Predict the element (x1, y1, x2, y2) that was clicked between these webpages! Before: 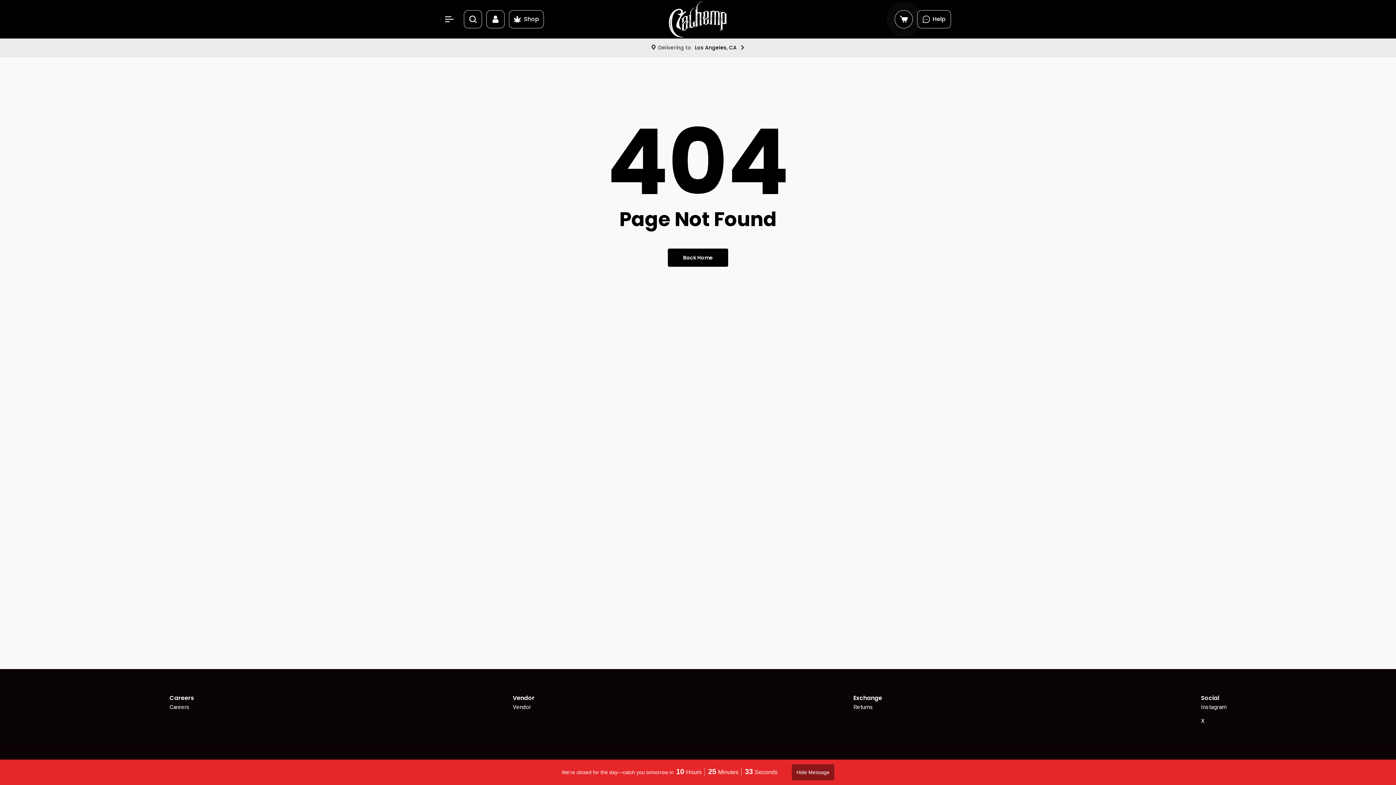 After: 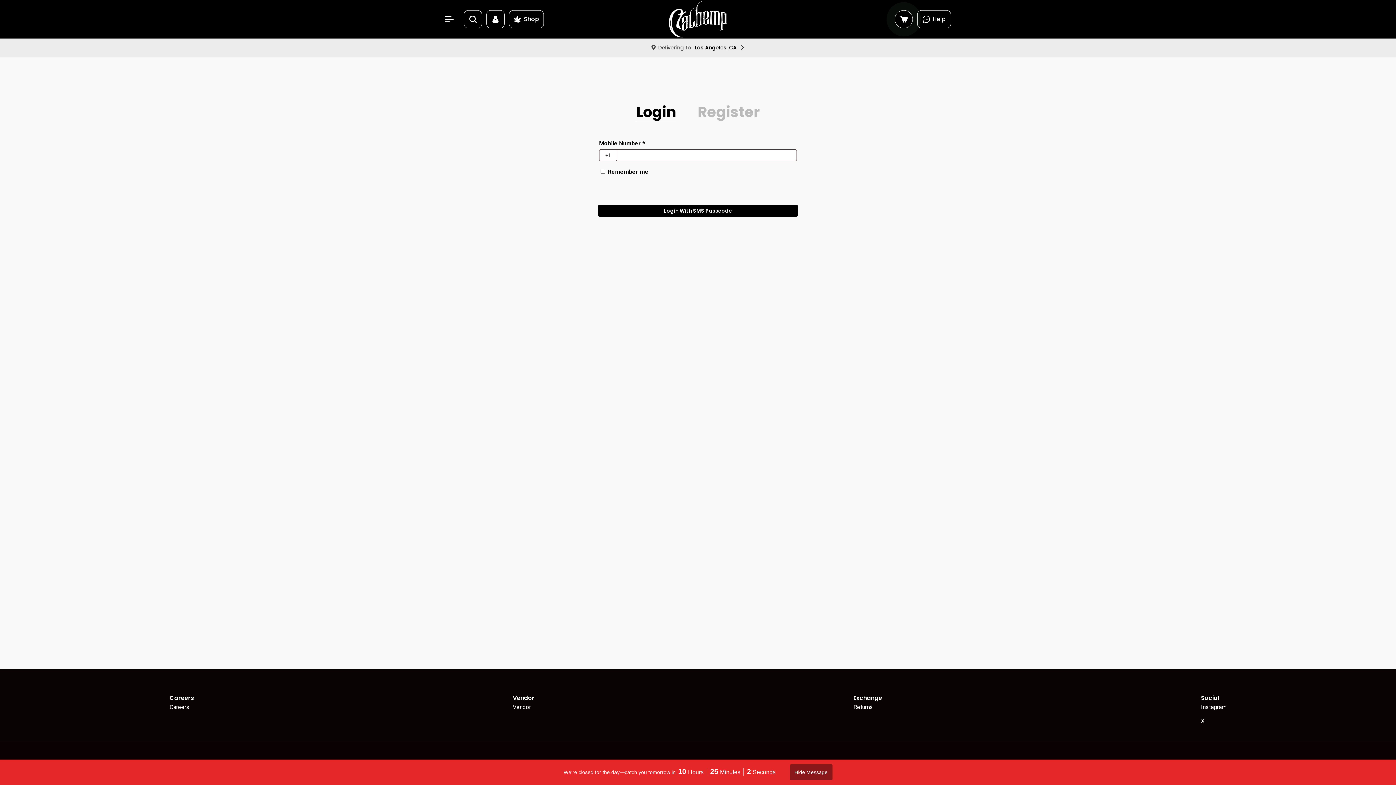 Action: bbox: (486, 14, 504, 24)